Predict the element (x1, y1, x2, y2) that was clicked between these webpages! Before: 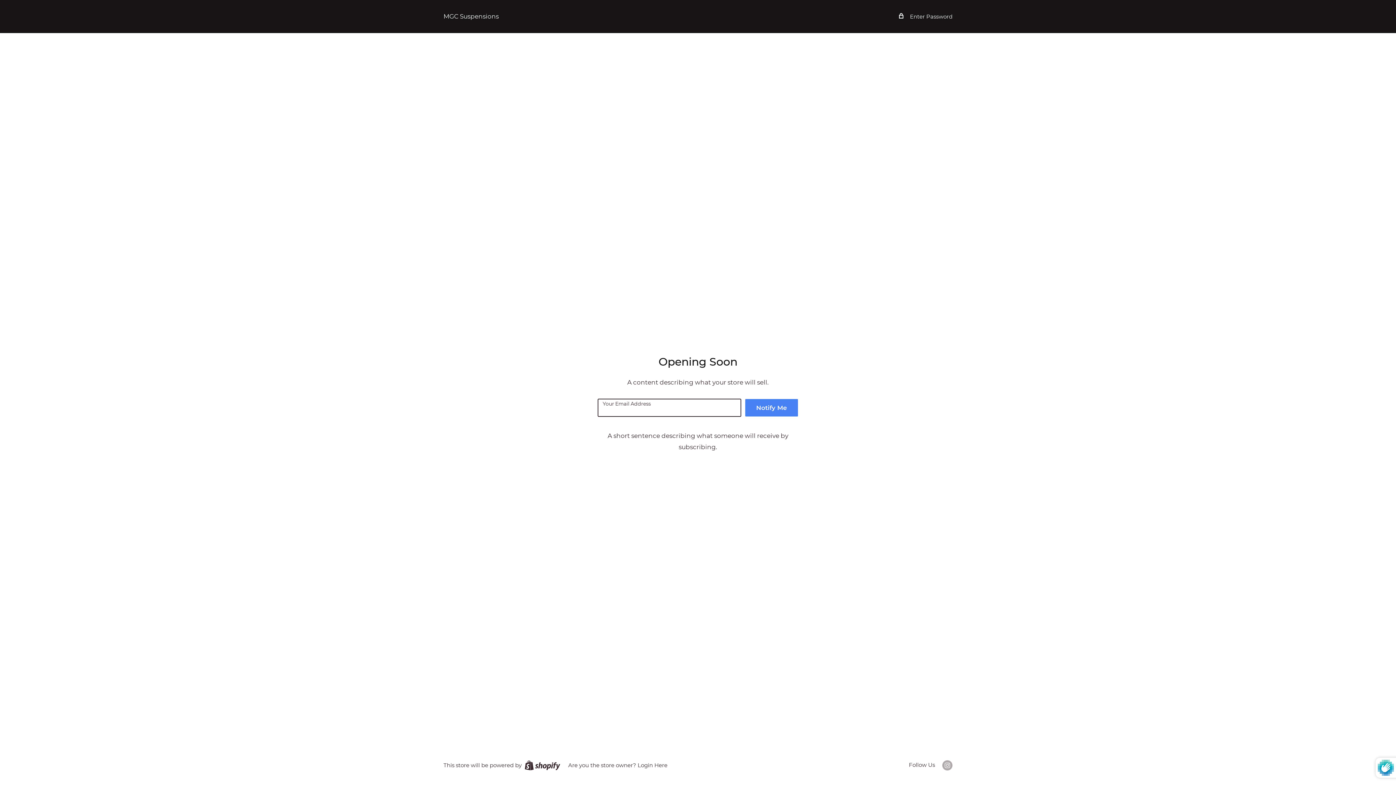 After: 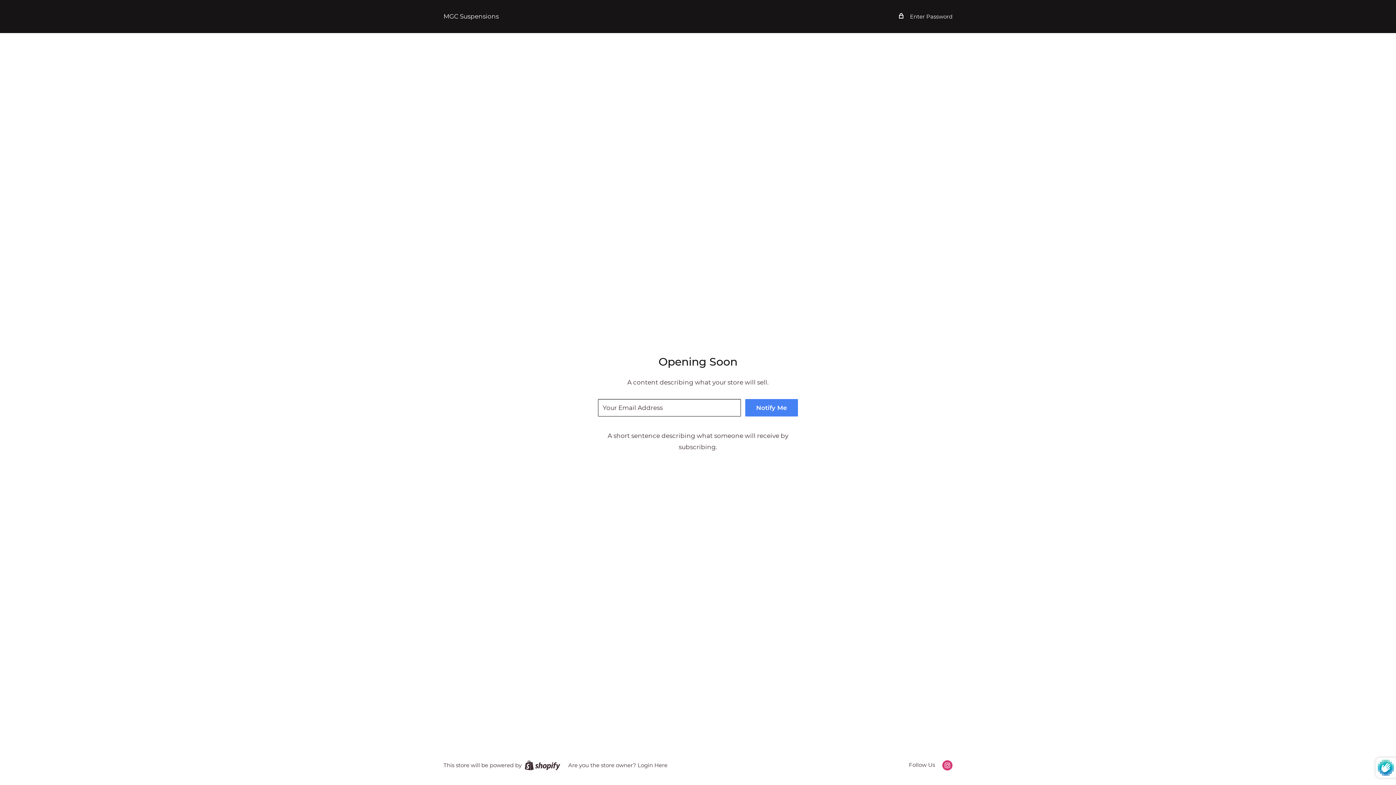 Action: bbox: (942, 760, 952, 770) label: Follow Us On Instagram